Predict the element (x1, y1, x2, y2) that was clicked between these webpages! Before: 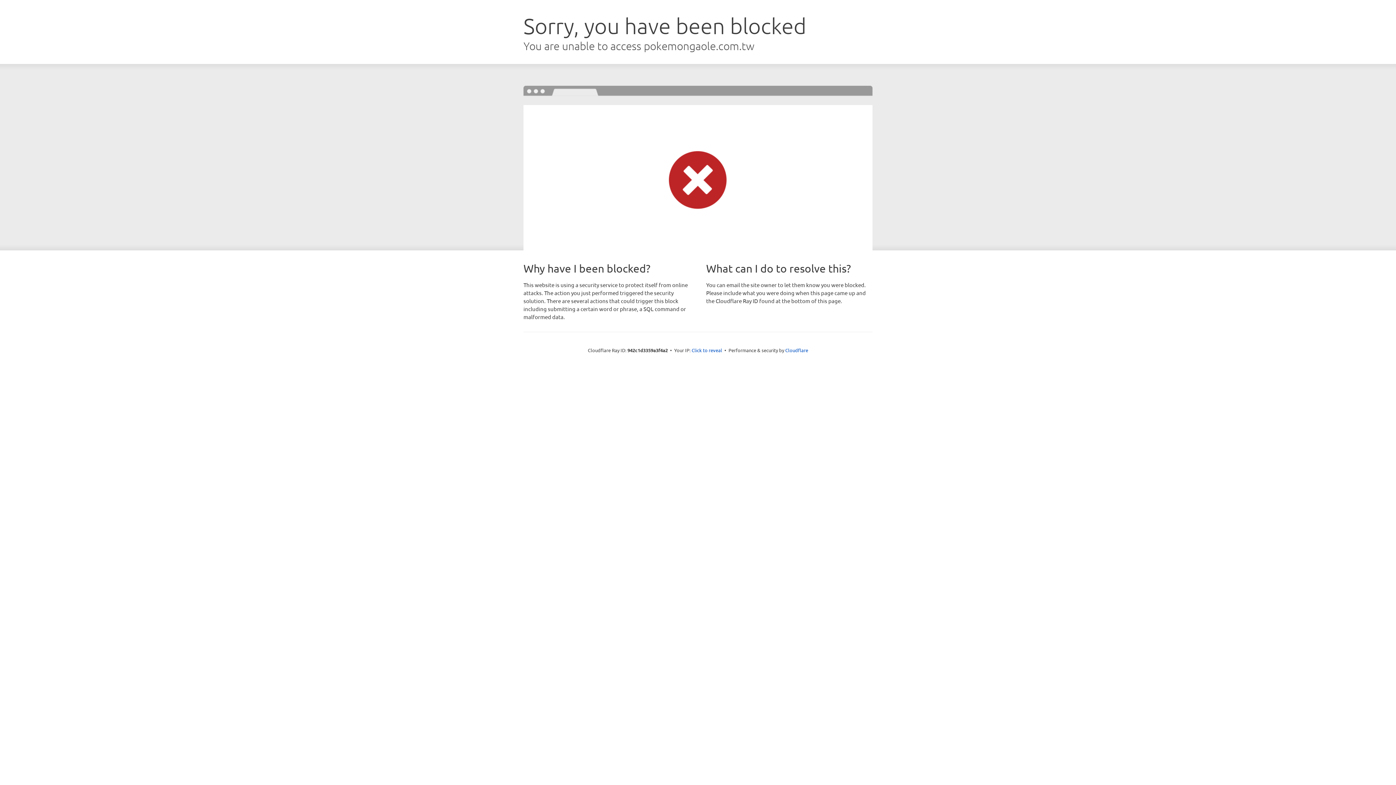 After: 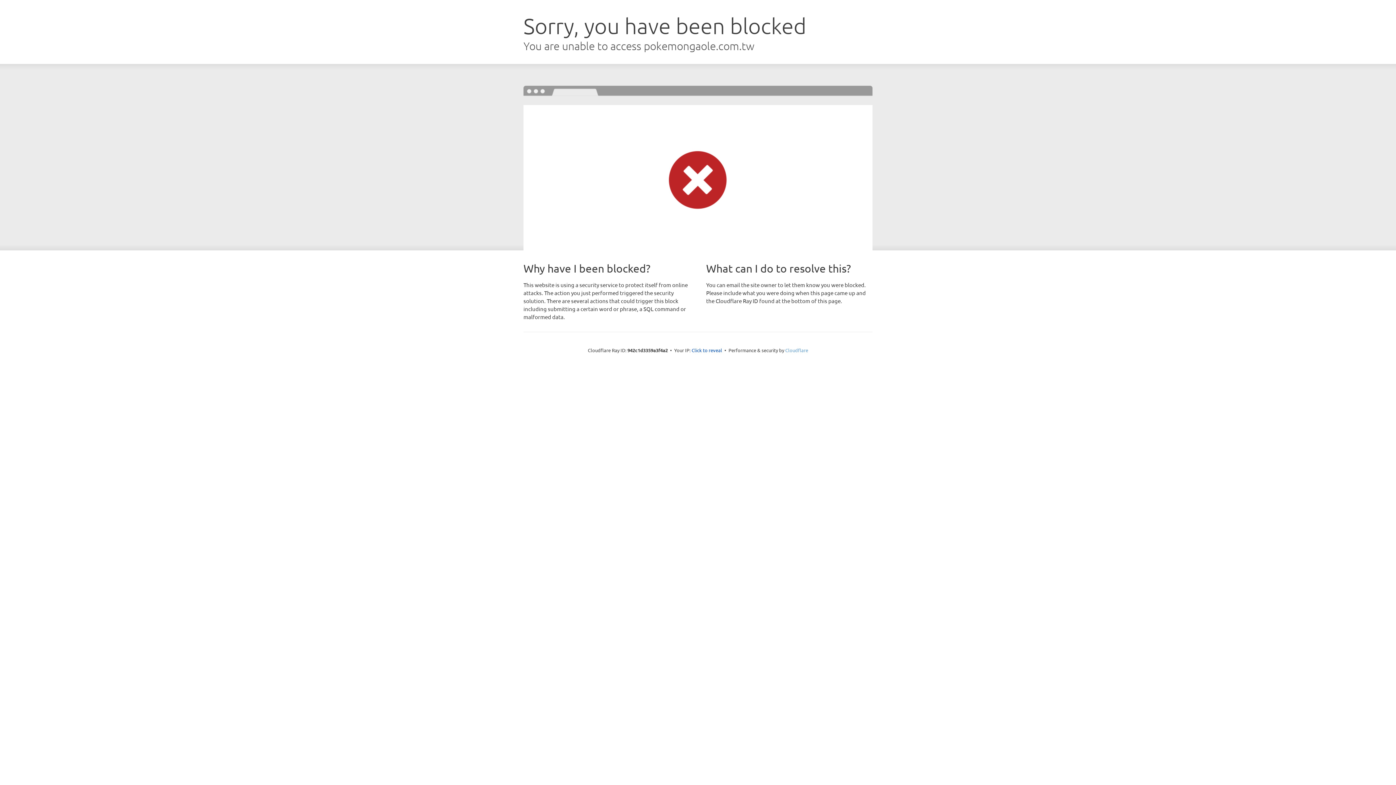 Action: bbox: (785, 347, 808, 353) label: Cloudflare